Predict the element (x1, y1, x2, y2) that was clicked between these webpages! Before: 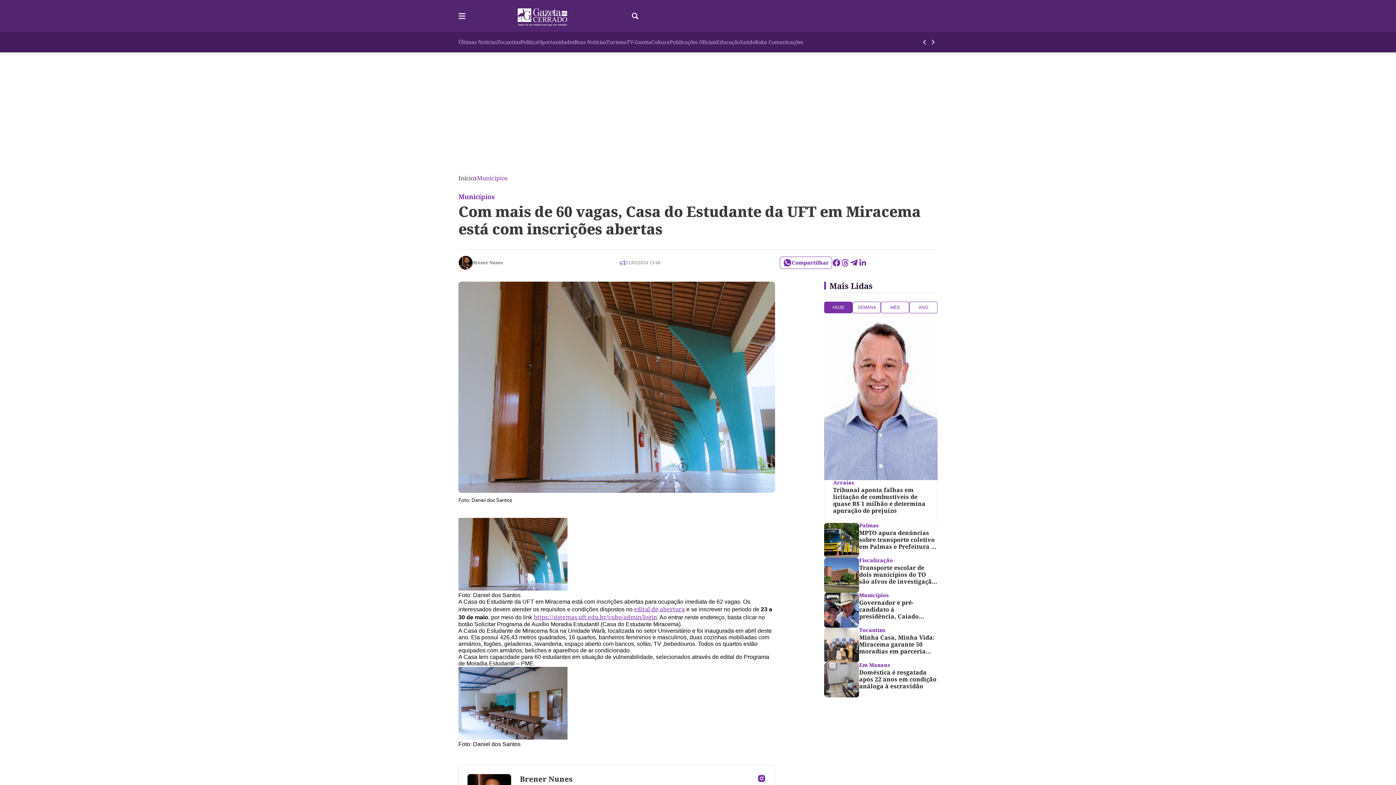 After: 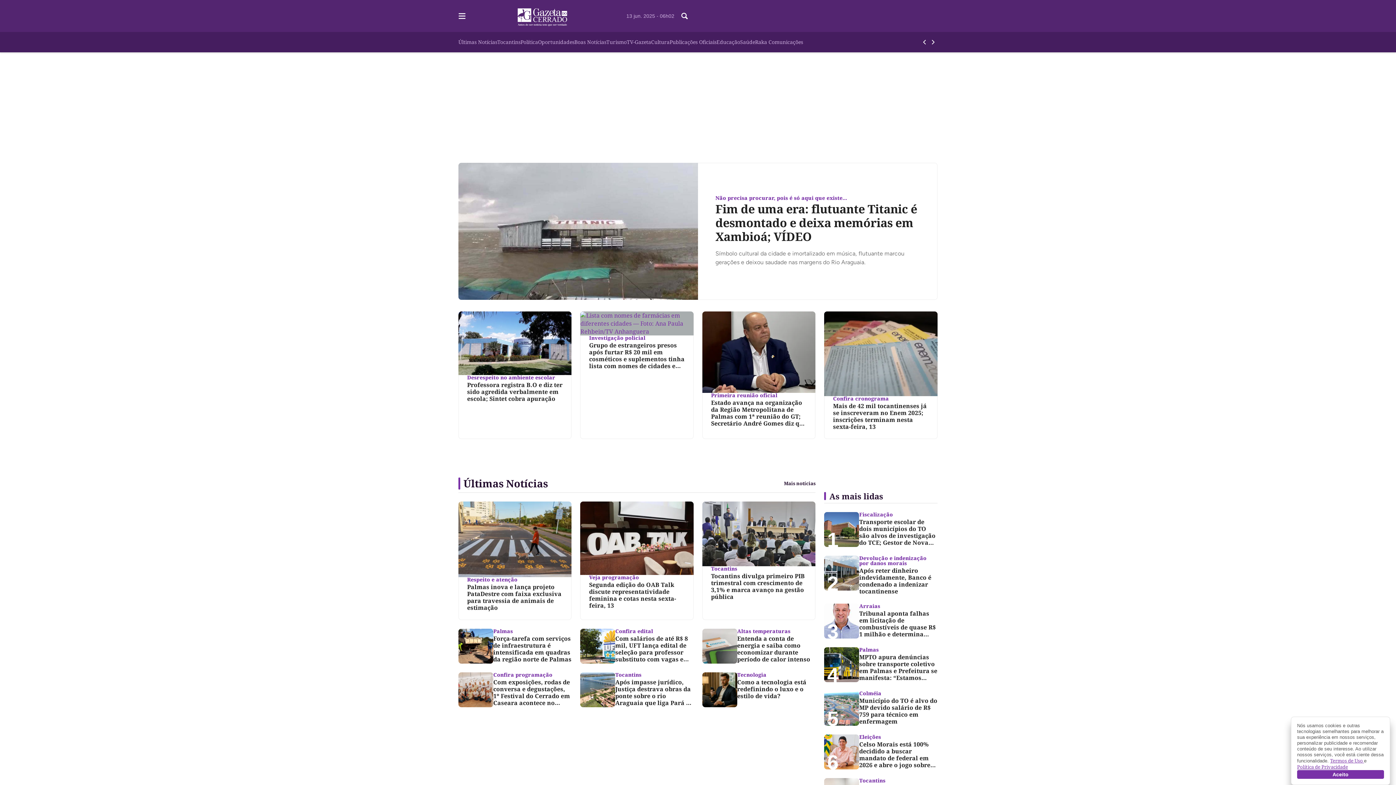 Action: bbox: (458, 174, 474, 182) label: Início